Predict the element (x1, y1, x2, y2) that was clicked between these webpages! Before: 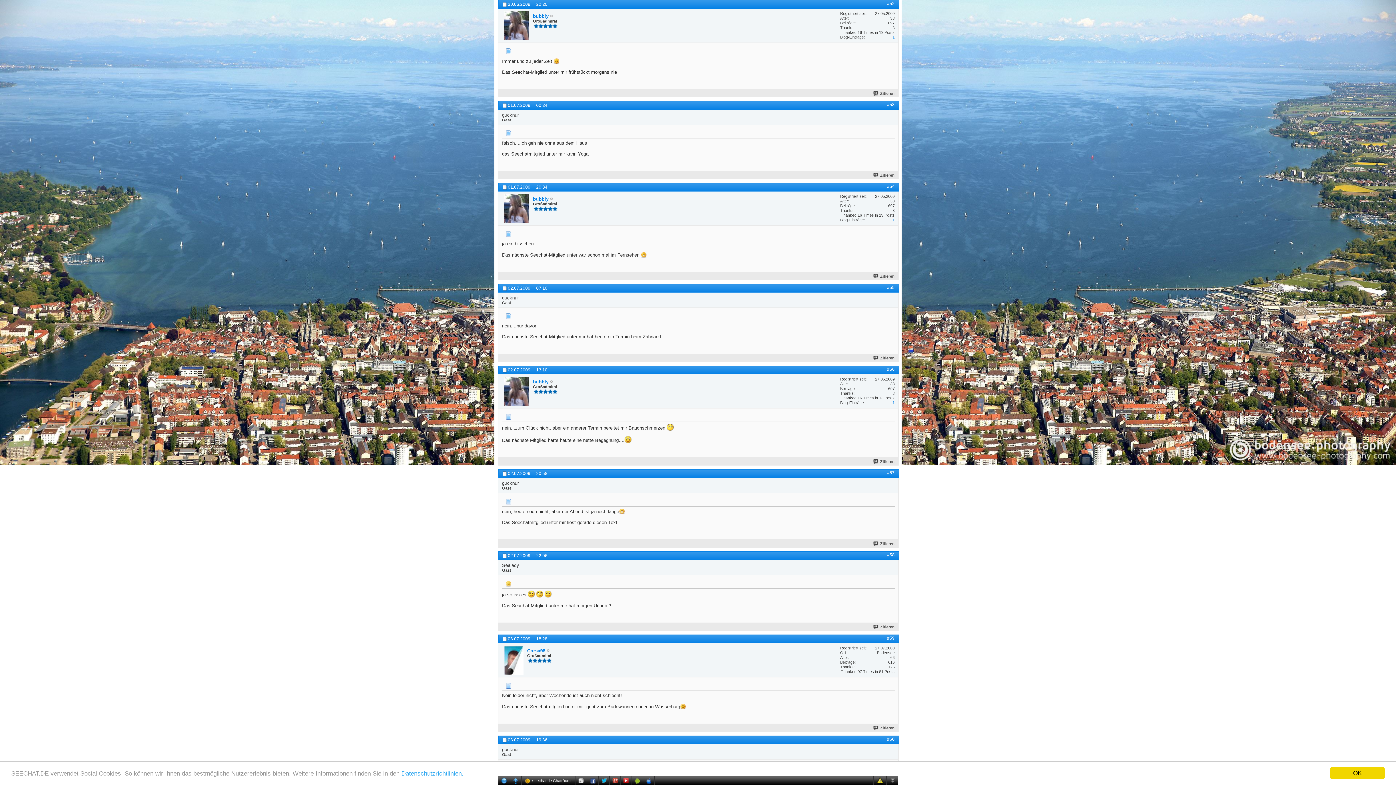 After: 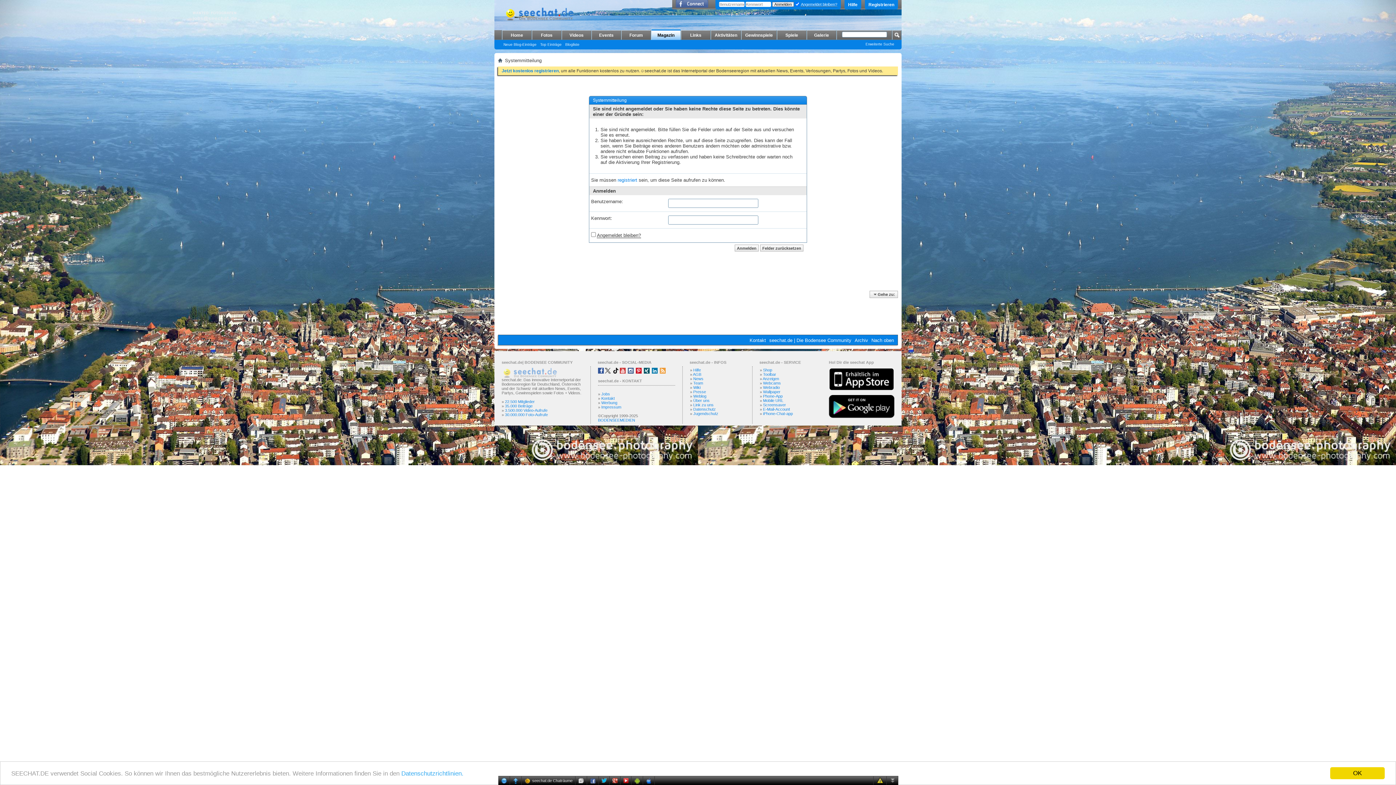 Action: bbox: (892, 217, 894, 222) label: 1